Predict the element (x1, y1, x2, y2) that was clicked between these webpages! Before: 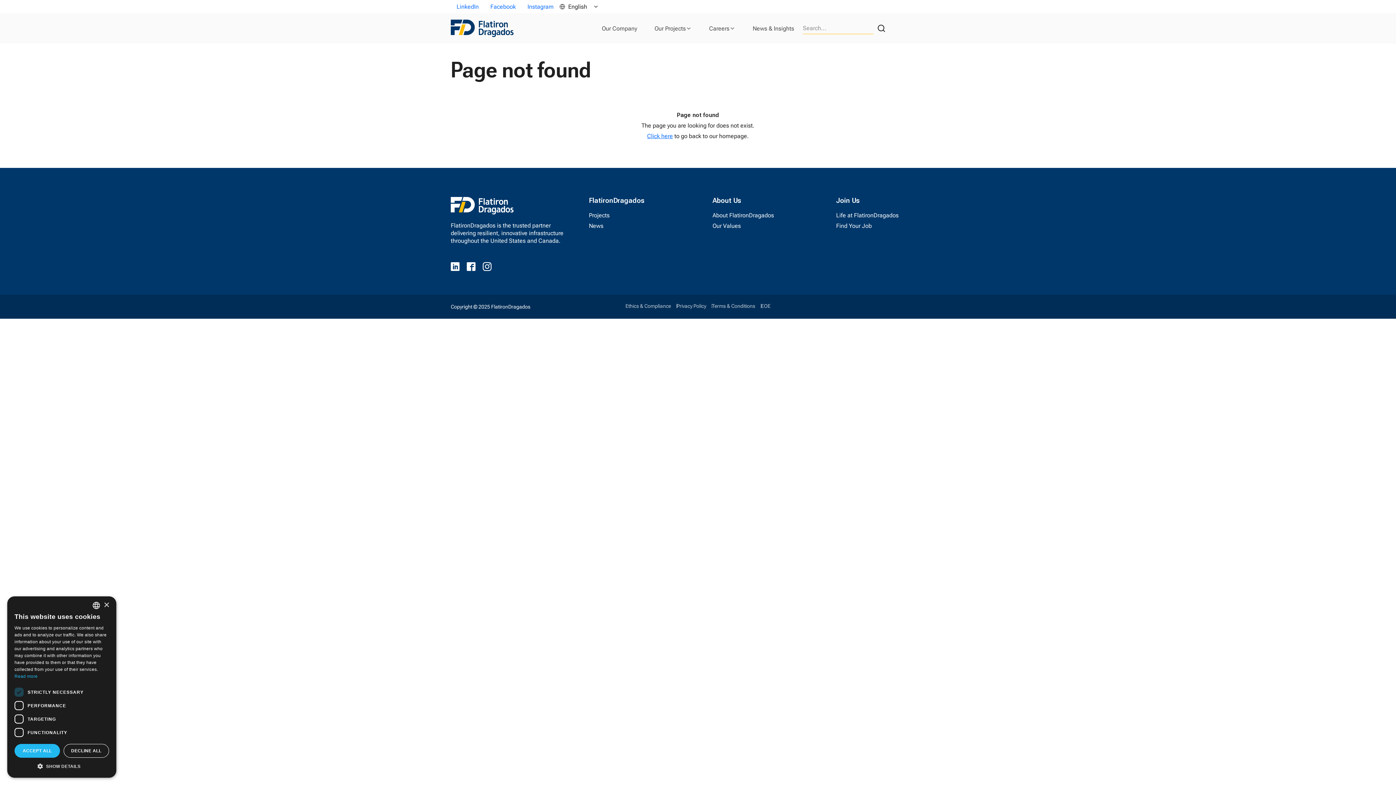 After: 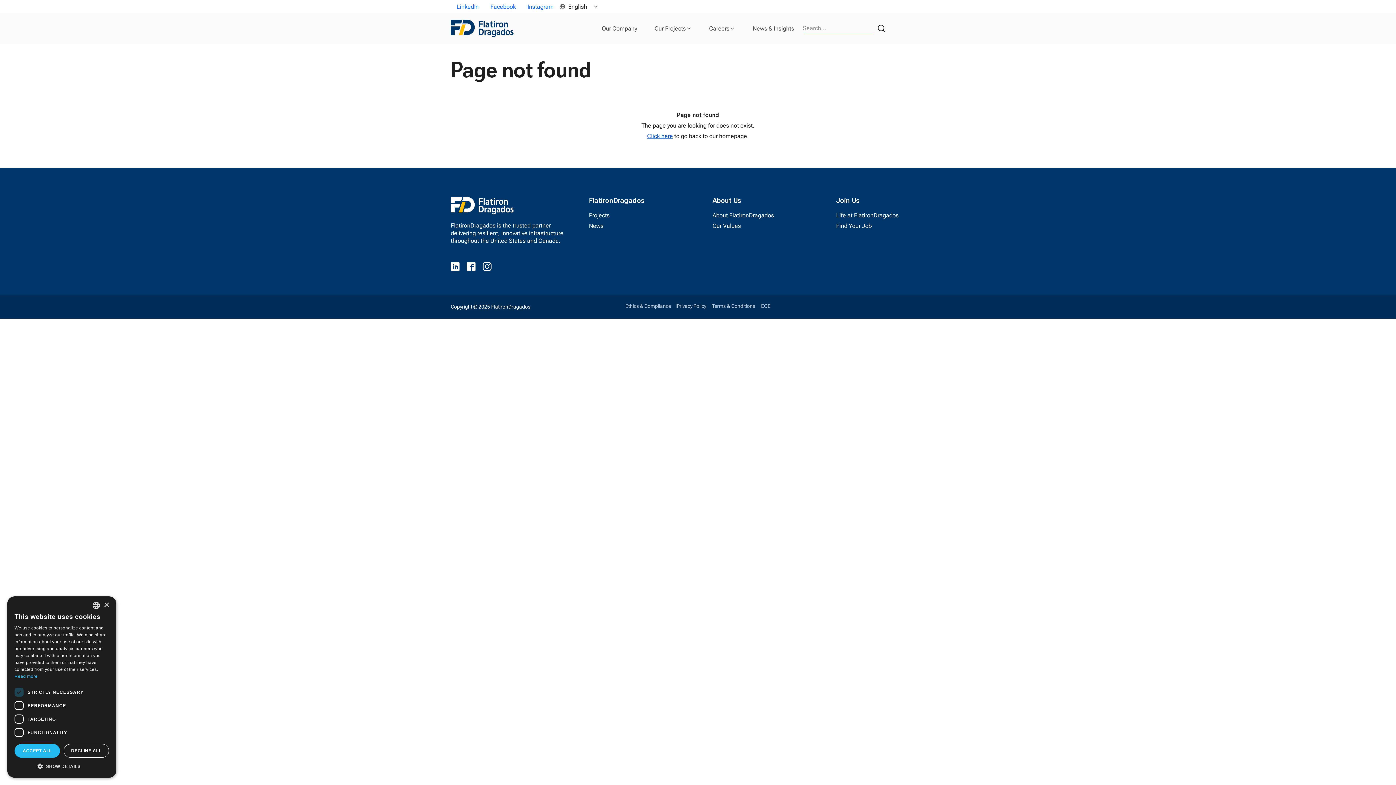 Action: label: Click here bbox: (647, 132, 673, 139)